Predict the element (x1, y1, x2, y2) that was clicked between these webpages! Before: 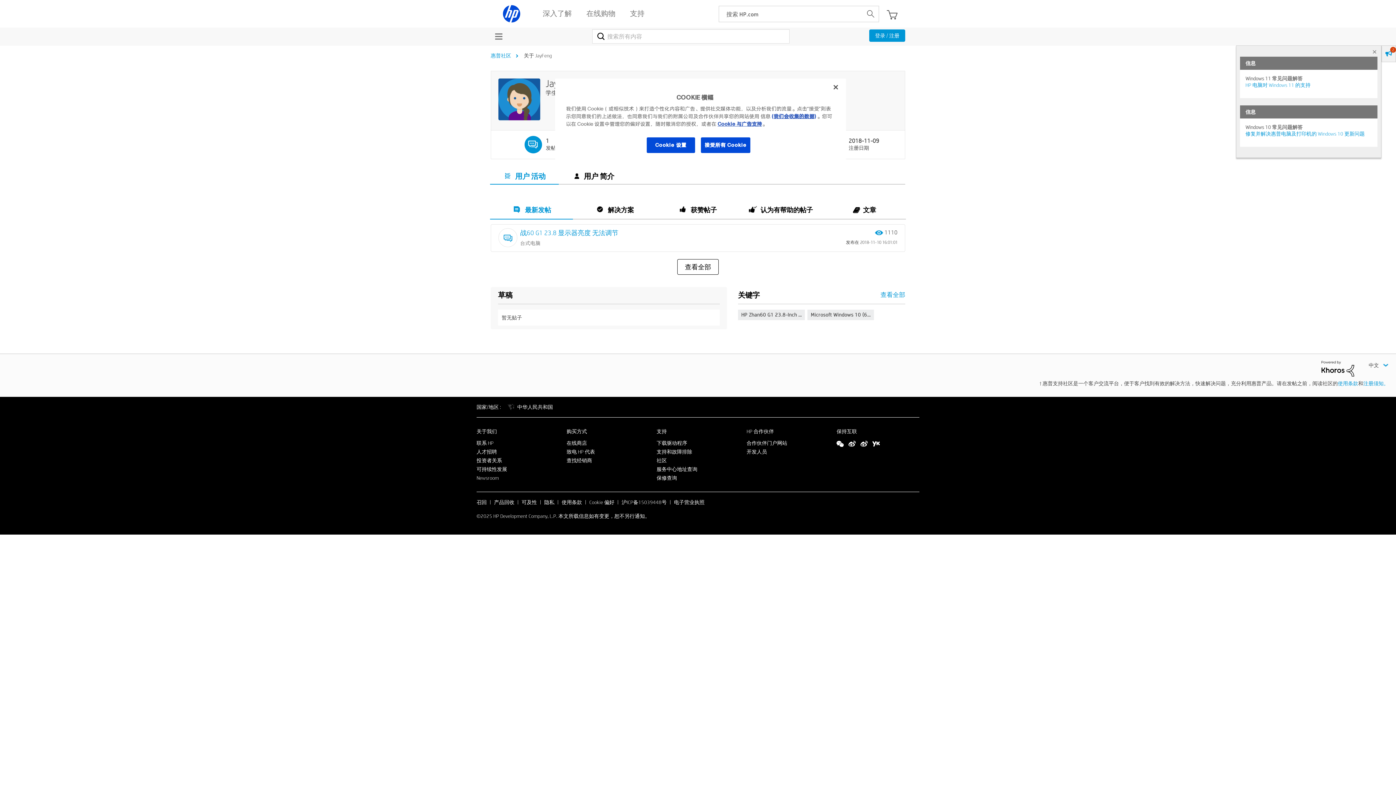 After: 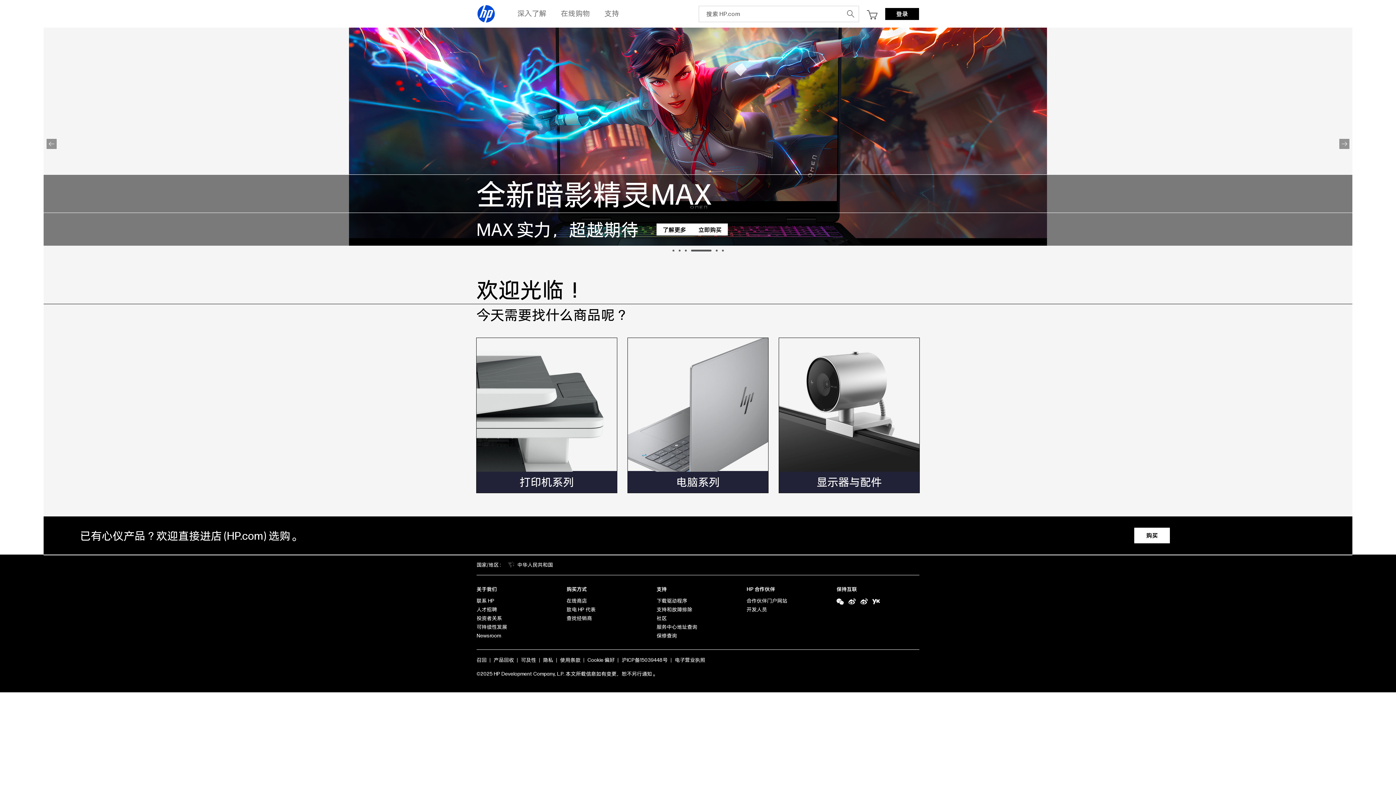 Action: bbox: (502, 4, 521, 23)